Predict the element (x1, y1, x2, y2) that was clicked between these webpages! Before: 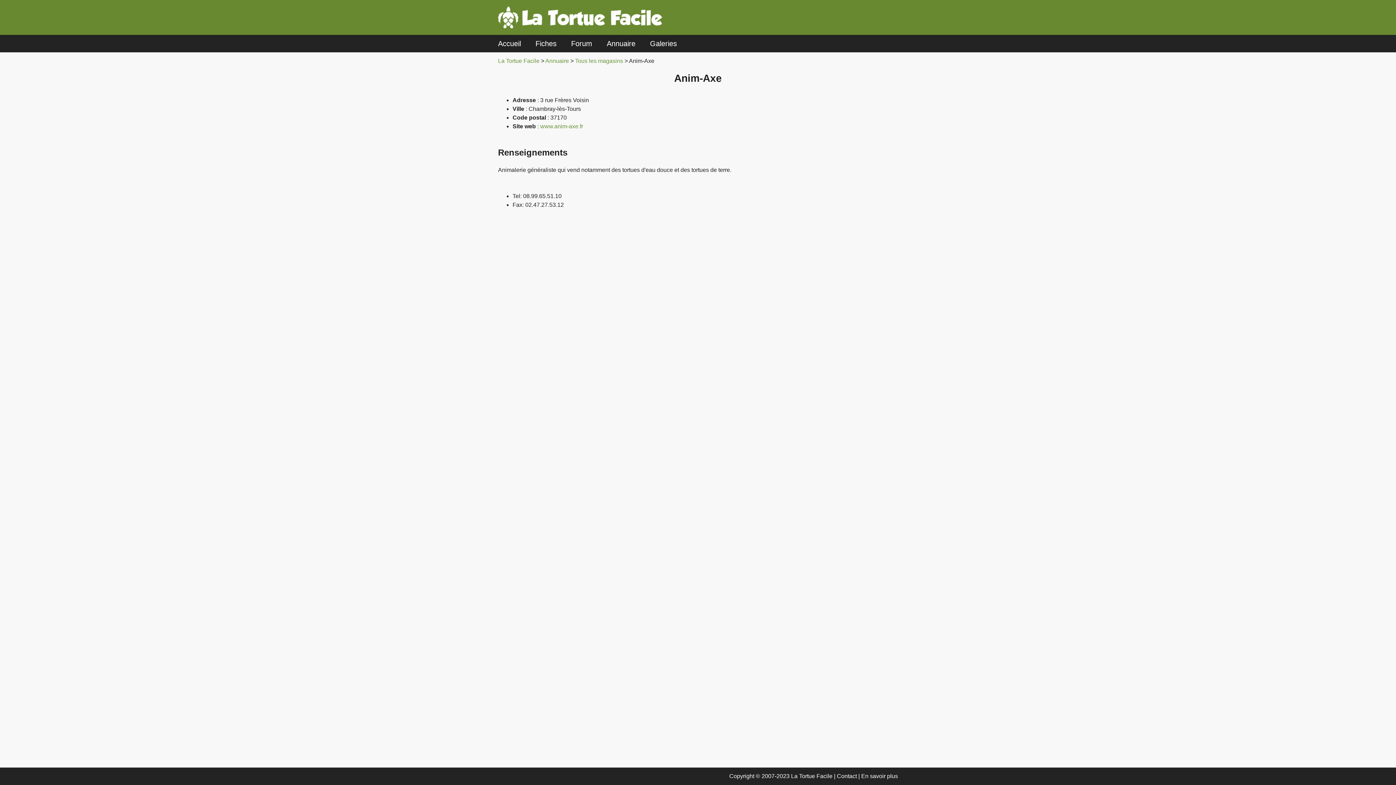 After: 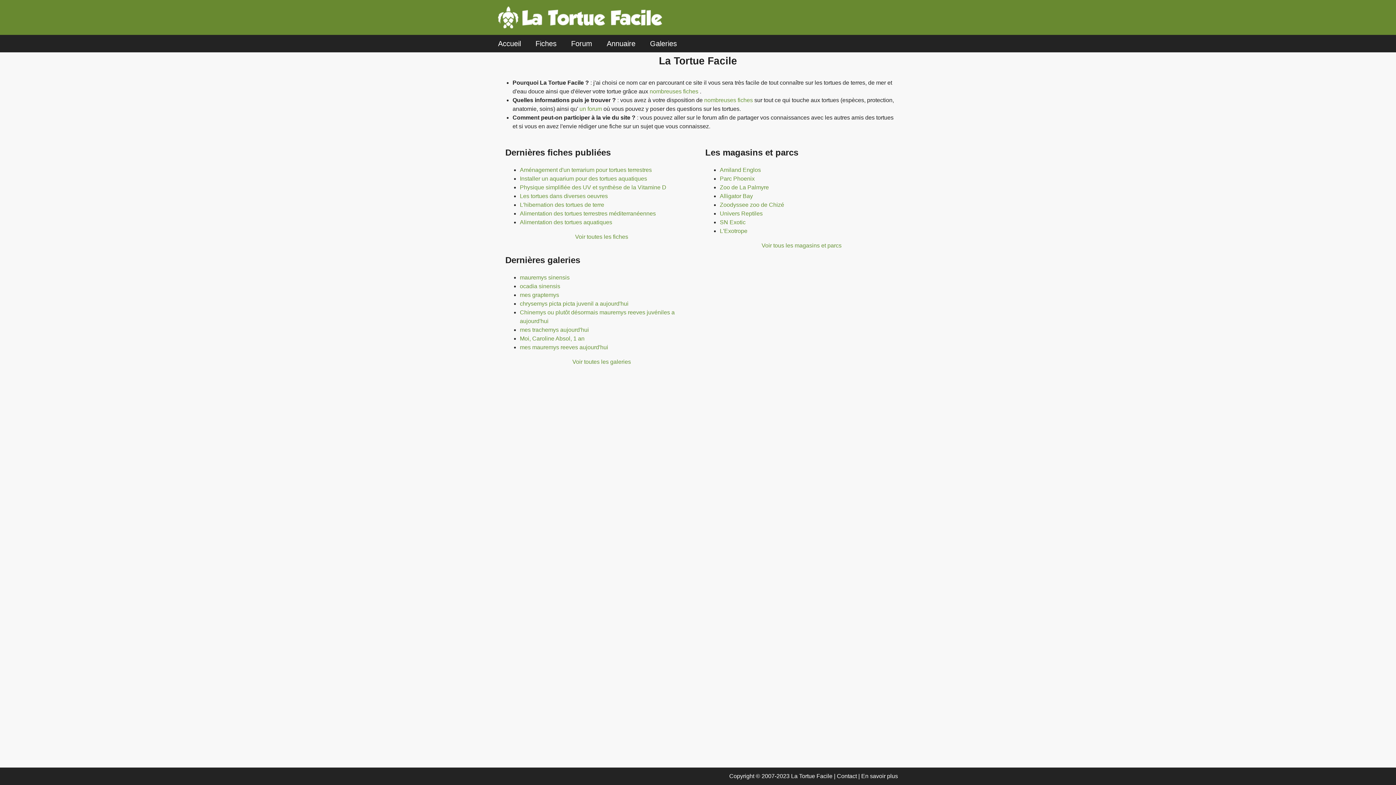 Action: bbox: (498, 4, 665, 30)